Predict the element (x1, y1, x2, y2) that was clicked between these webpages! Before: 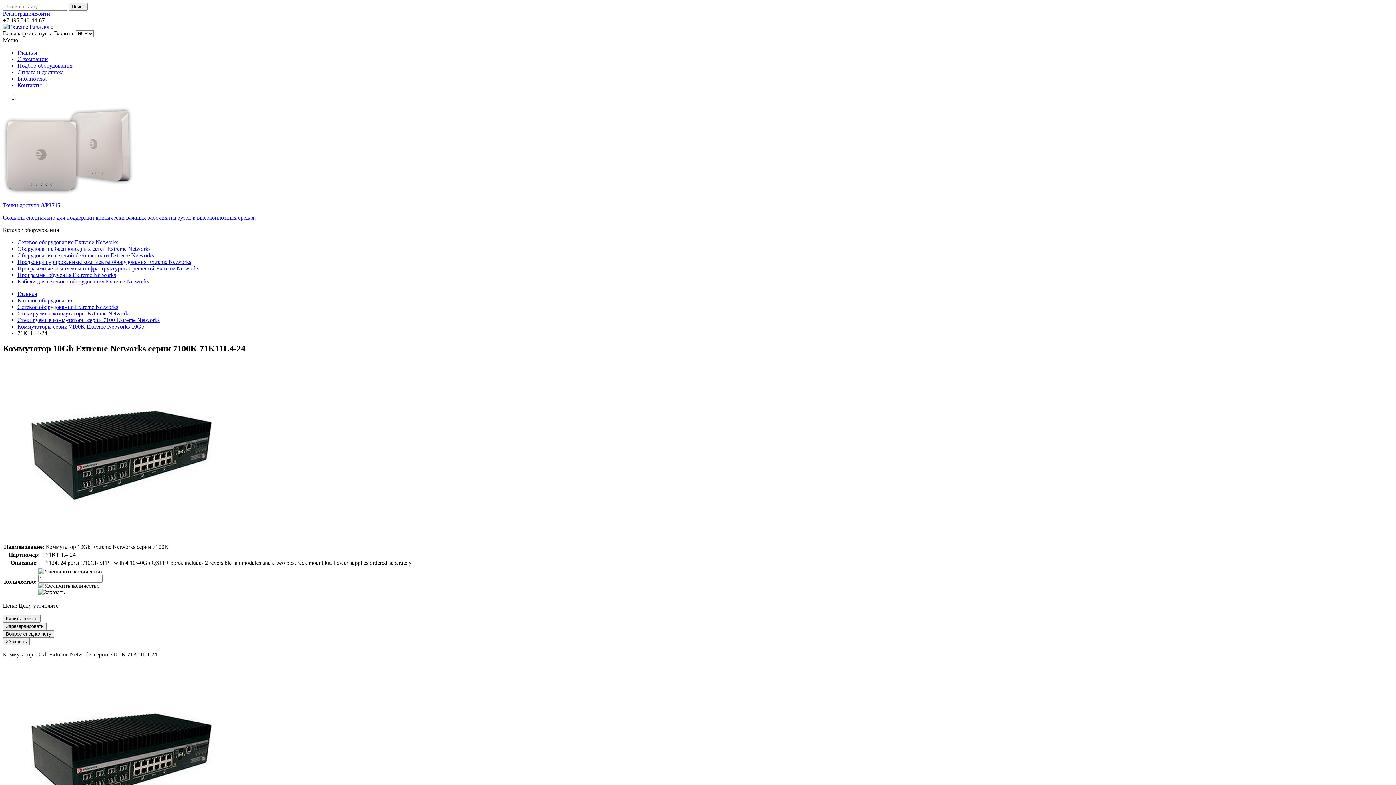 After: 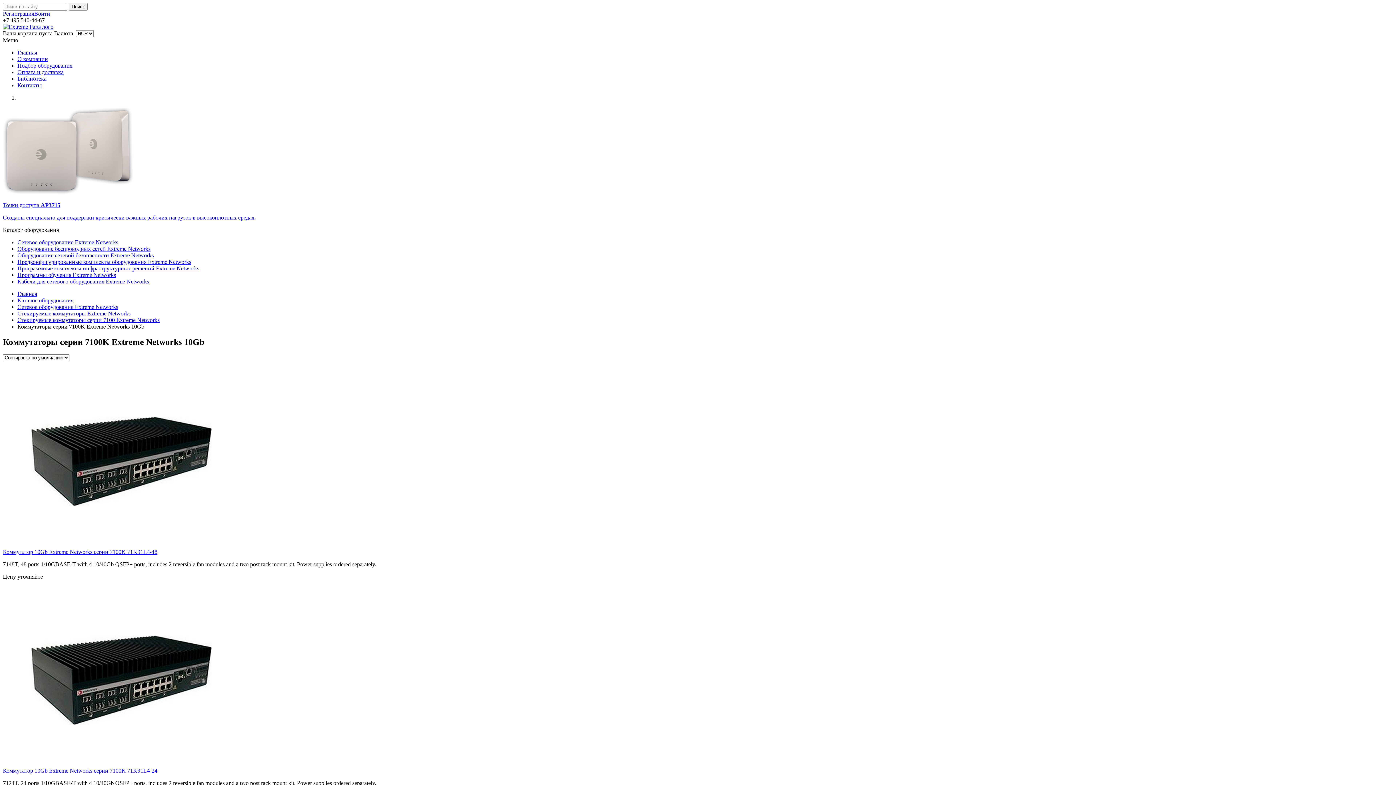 Action: label: Коммутаторы серии 7100K Extreme Networks 10Gb bbox: (17, 323, 144, 329)